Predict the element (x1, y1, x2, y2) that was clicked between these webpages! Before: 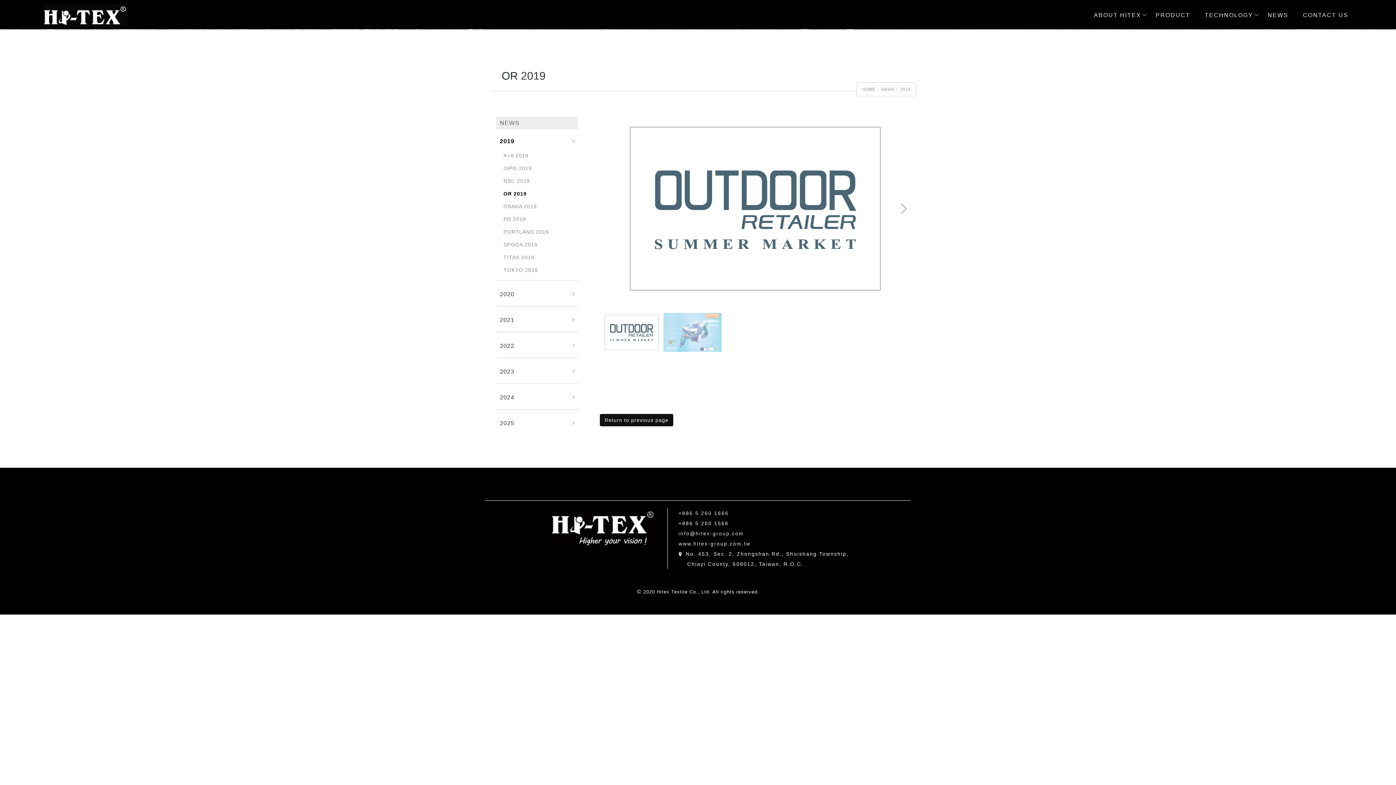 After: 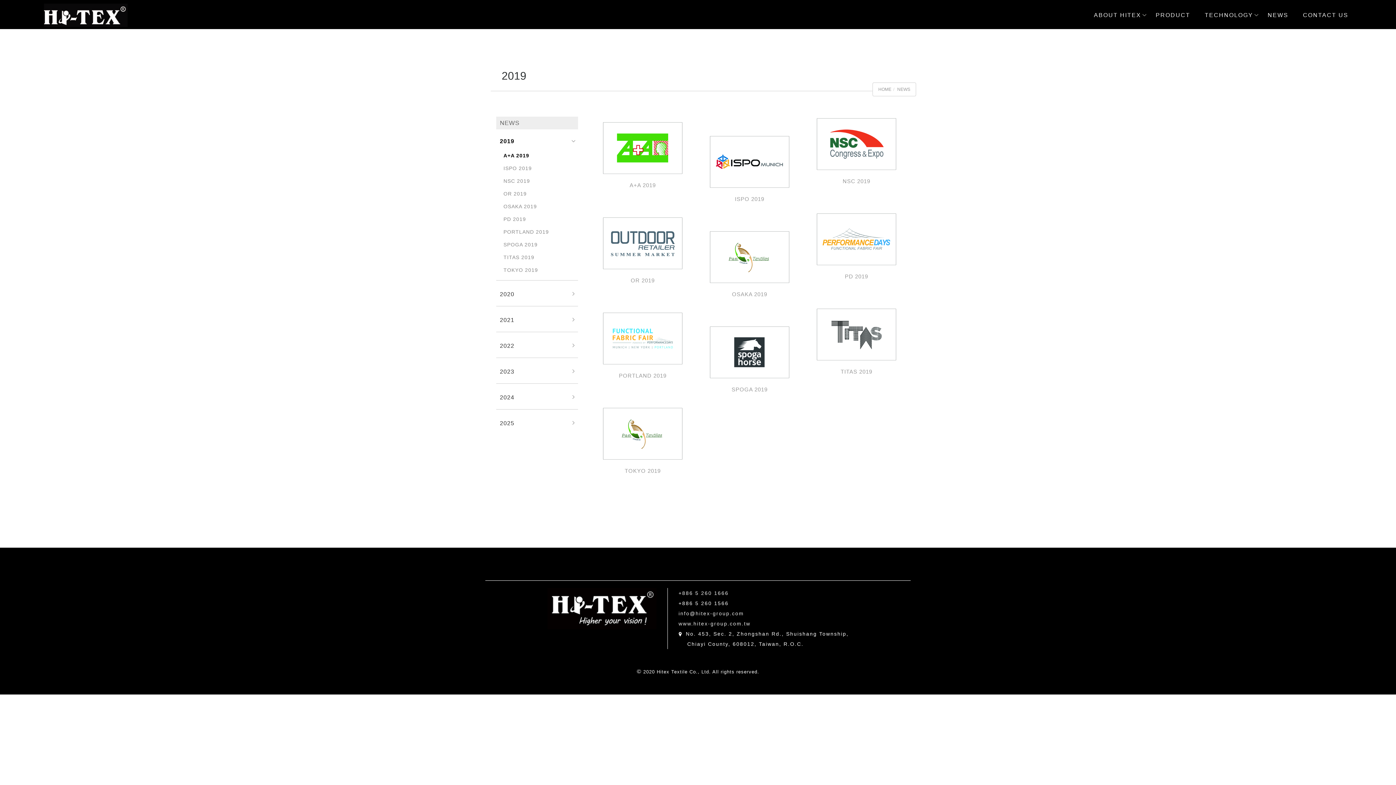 Action: bbox: (881, 86, 894, 92) label: NEWS